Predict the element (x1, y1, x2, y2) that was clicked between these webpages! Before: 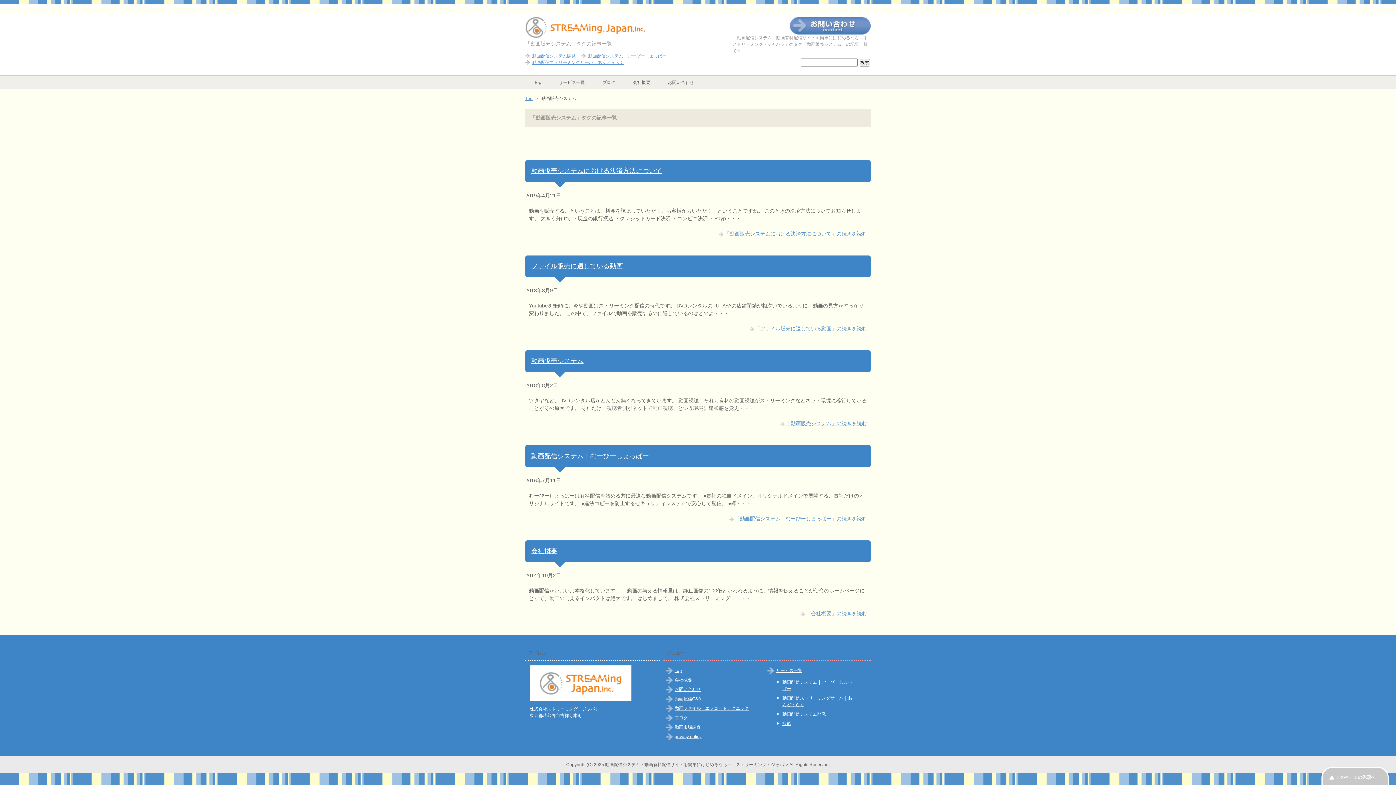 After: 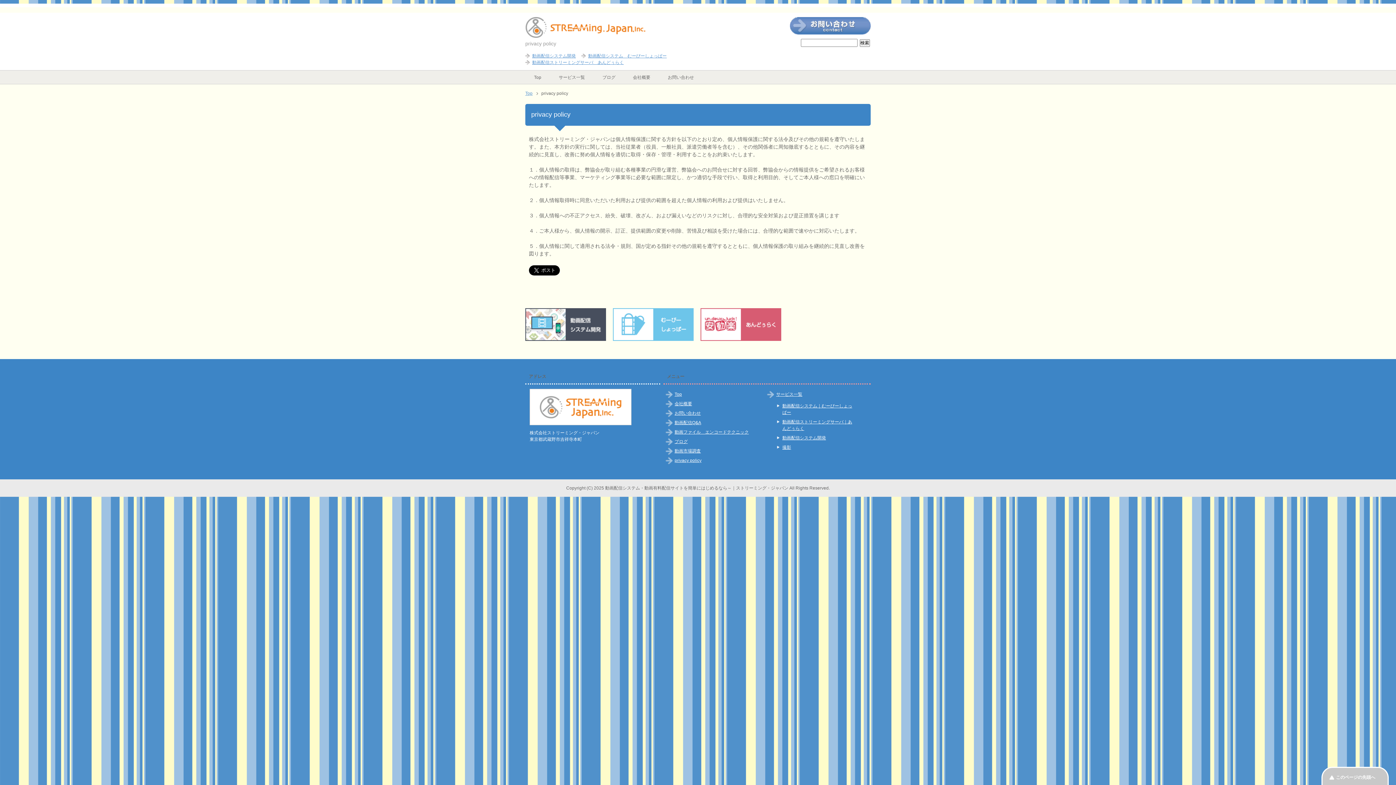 Action: label: privacy policy bbox: (674, 734, 701, 739)